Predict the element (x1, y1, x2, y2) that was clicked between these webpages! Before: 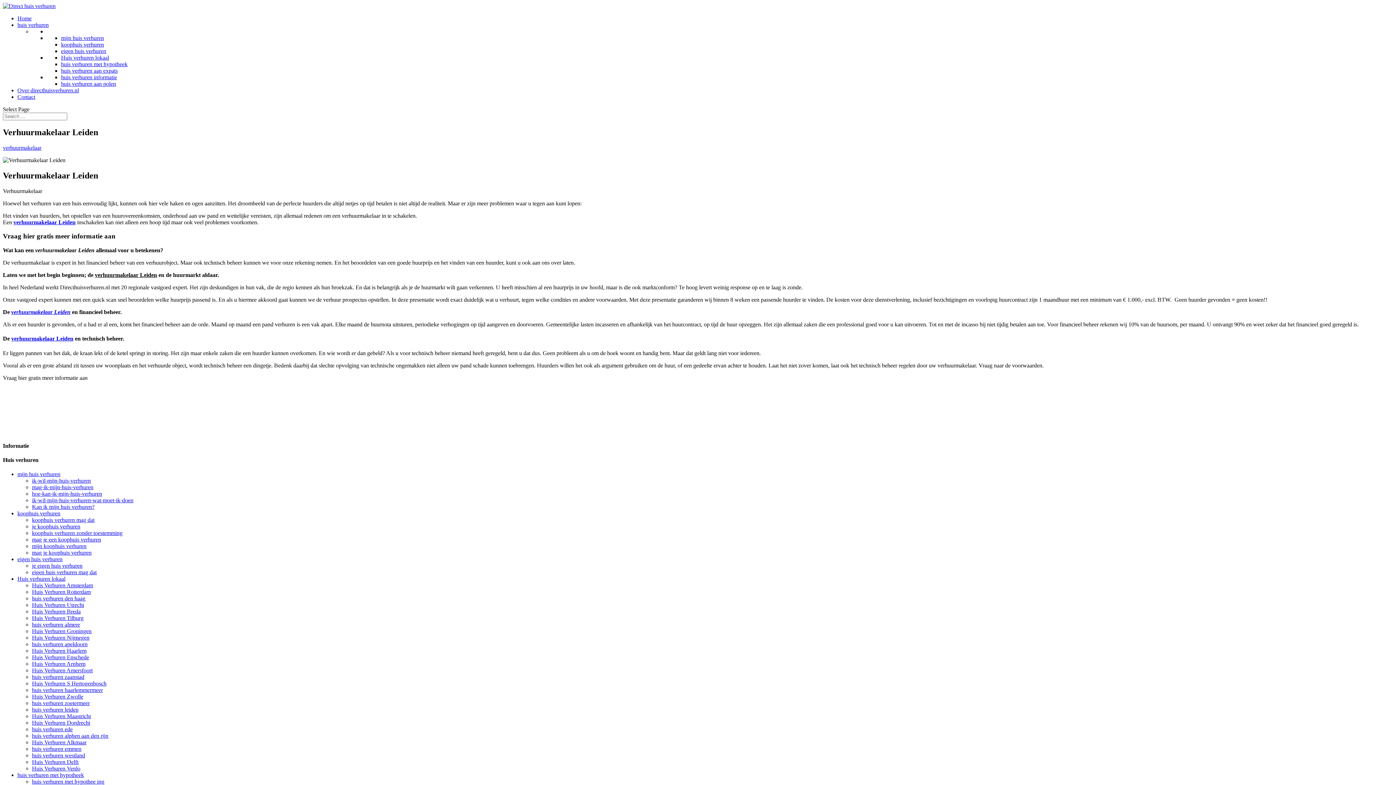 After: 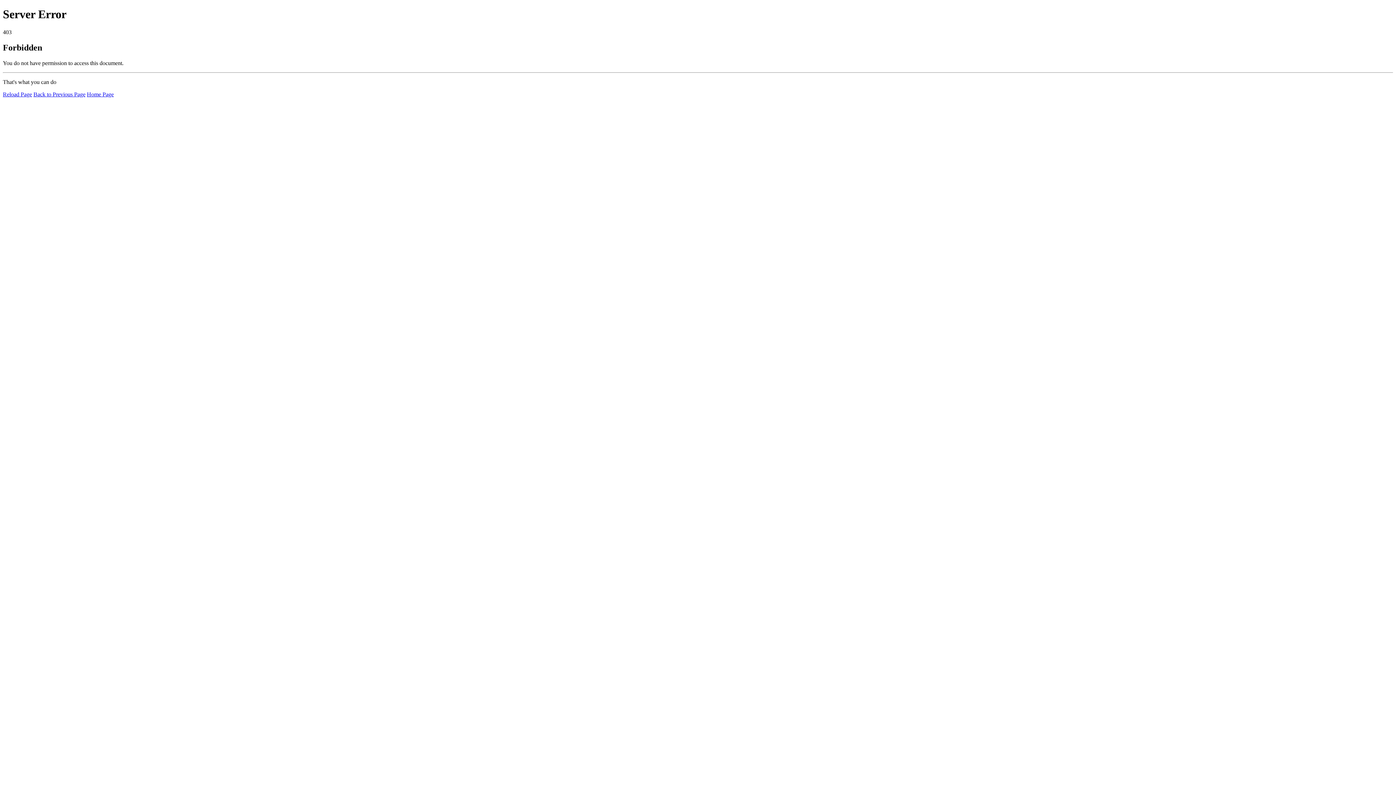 Action: bbox: (32, 477, 90, 484) label: ik-wil-mijn-huis-verhuren